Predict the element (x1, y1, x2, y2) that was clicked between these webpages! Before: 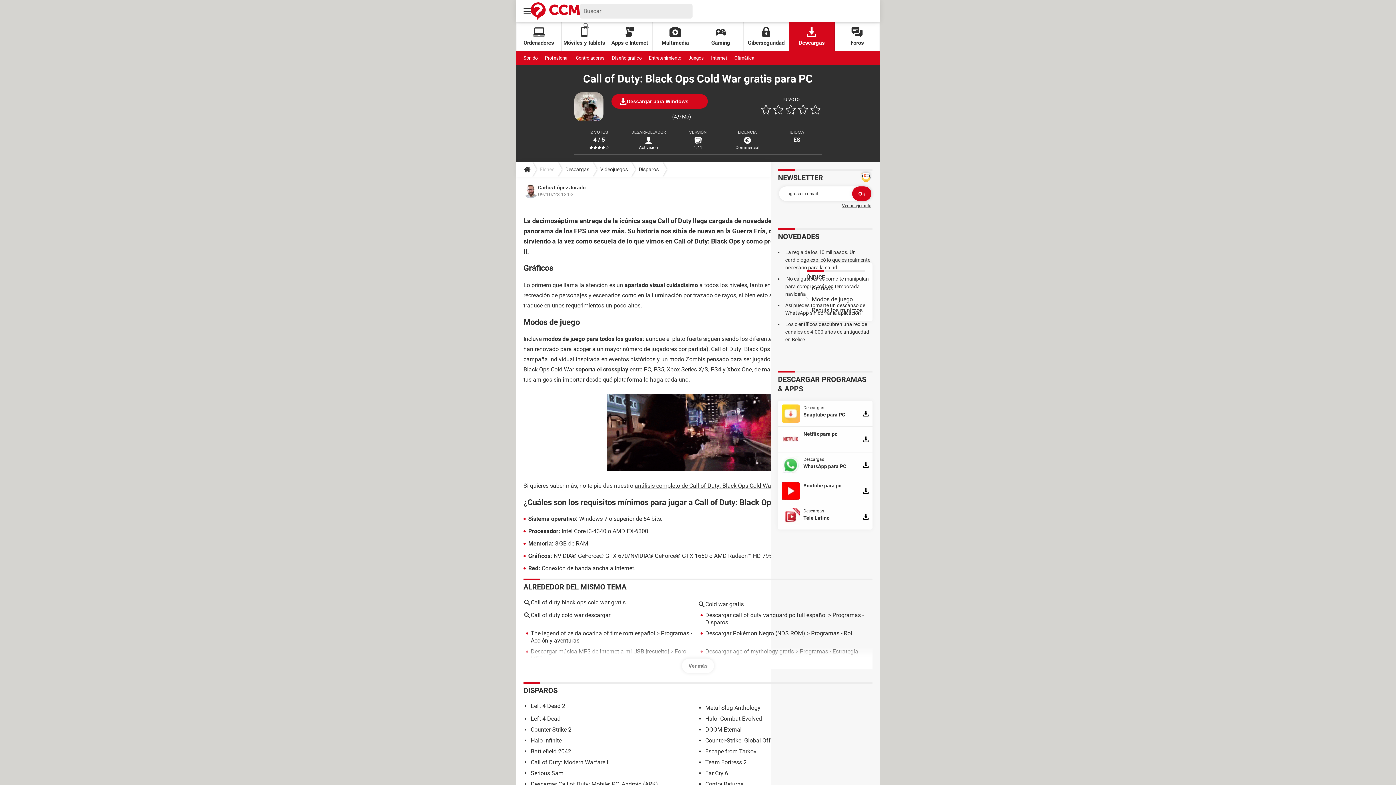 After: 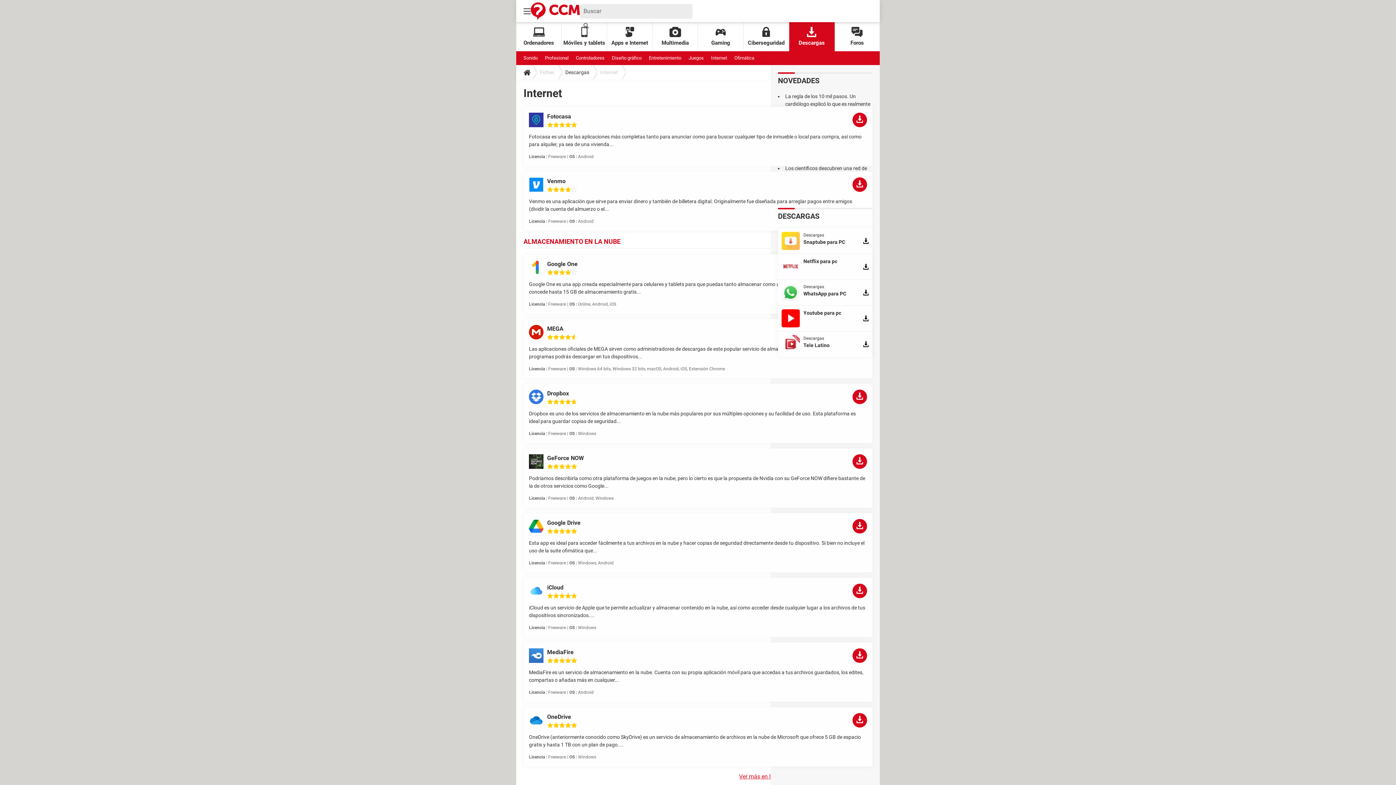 Action: label: Internet bbox: (711, 51, 727, 65)